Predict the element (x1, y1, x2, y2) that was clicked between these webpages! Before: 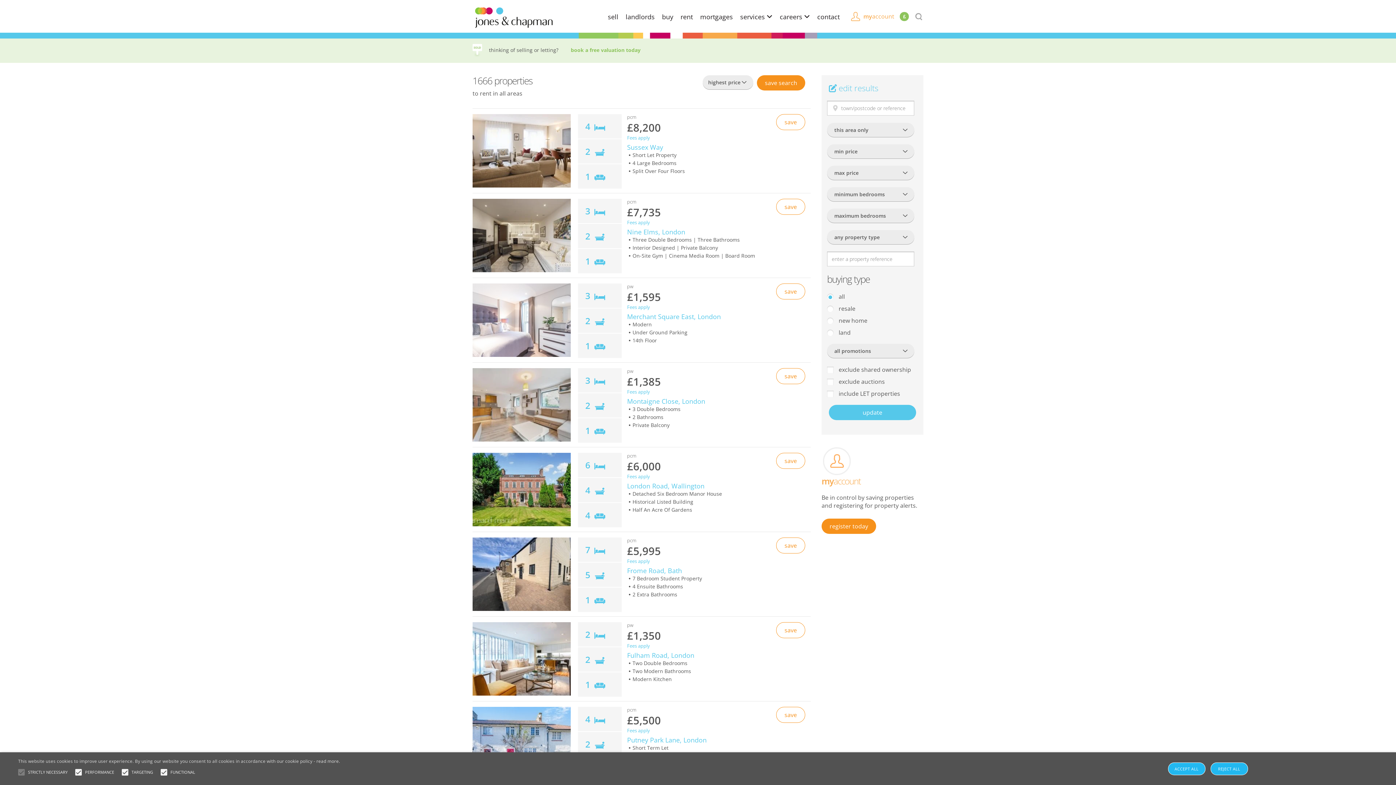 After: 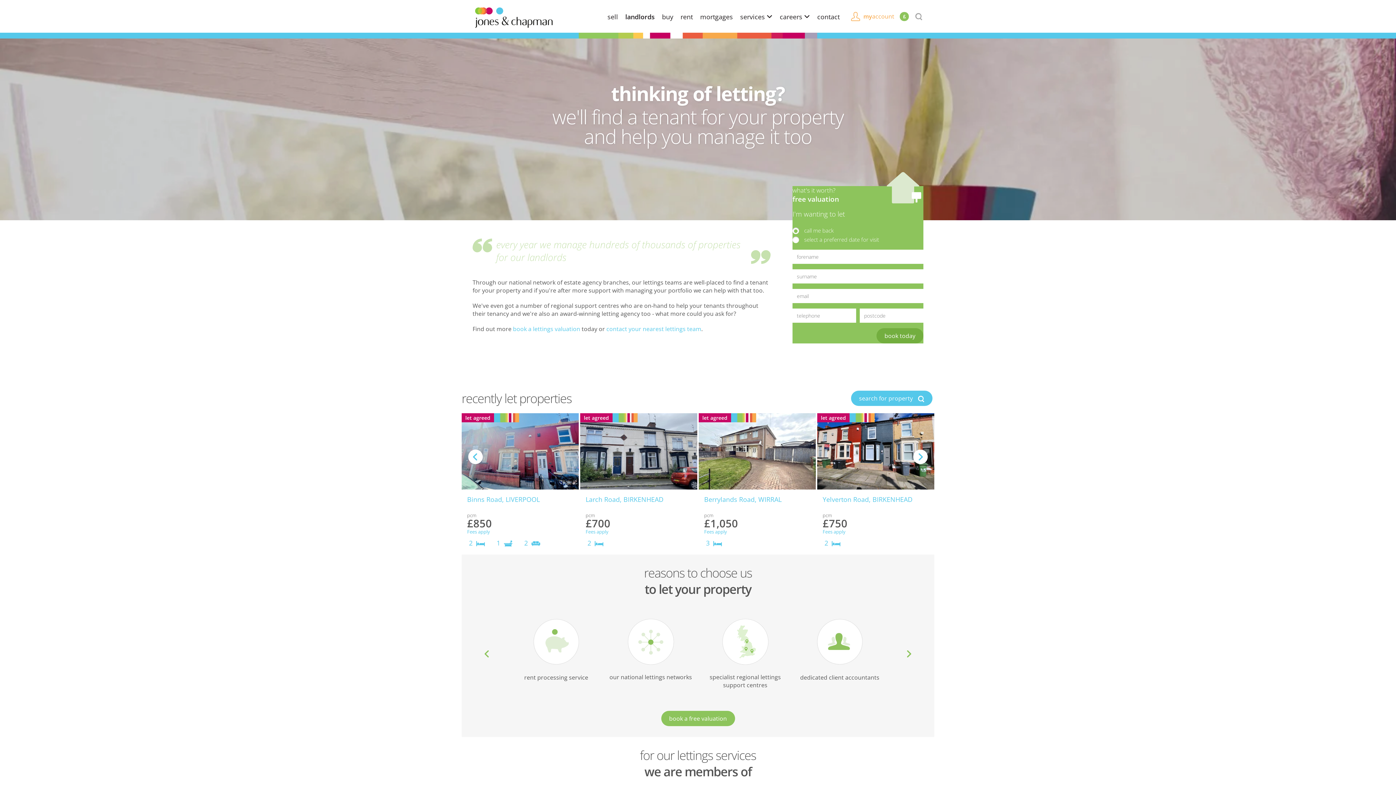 Action: label: landlords bbox: (625, 12, 654, 20)